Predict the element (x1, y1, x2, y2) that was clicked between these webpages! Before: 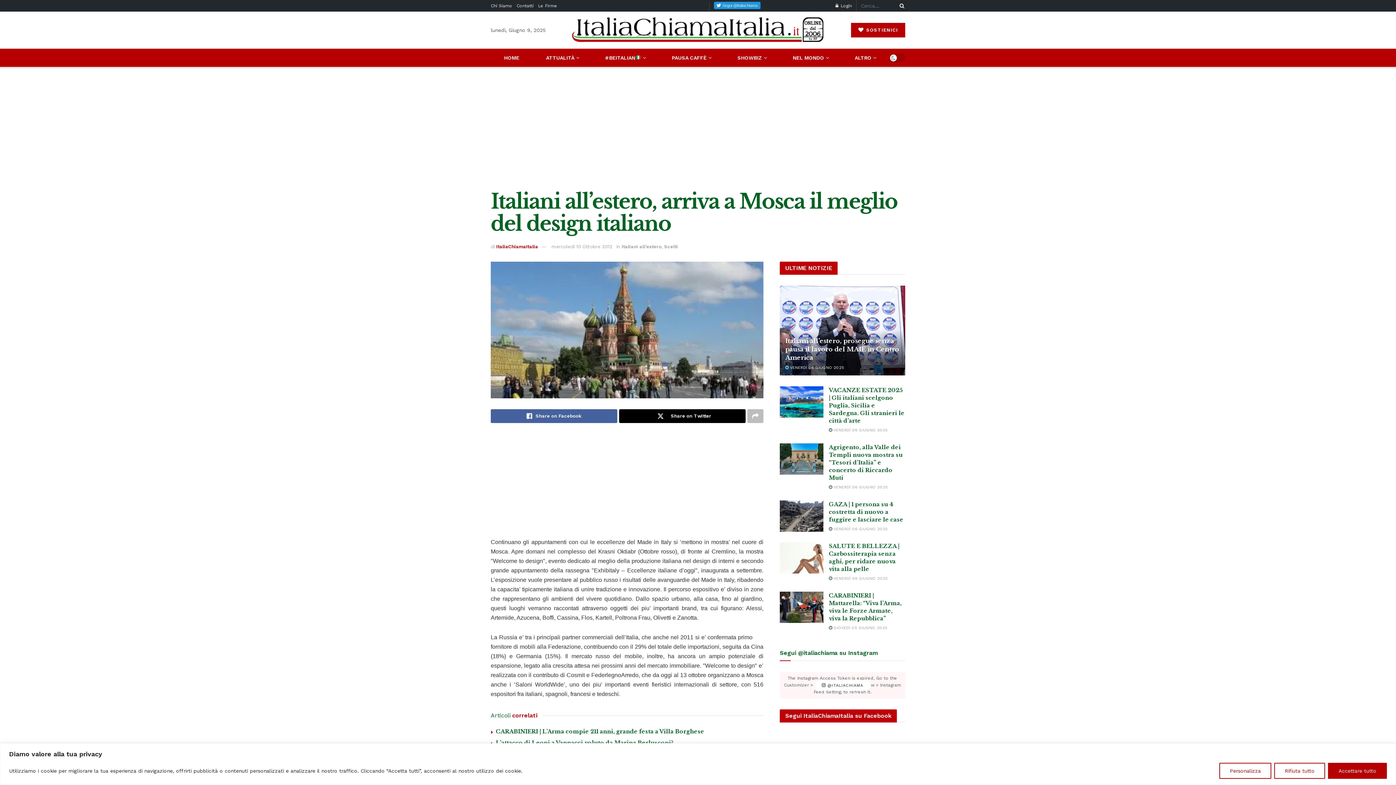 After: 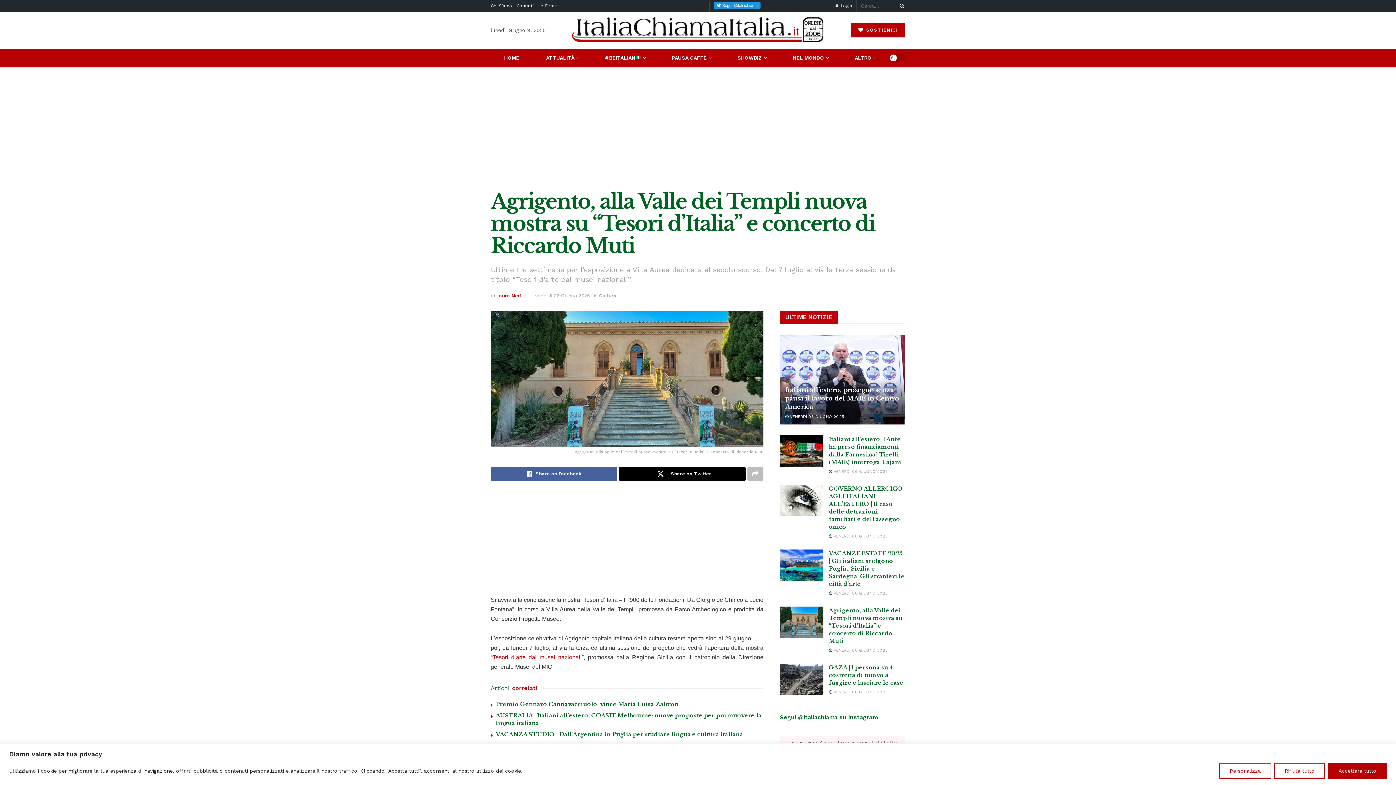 Action: bbox: (829, 485, 888, 489) label:  VENERDÌ 06 GIUGNO 2025